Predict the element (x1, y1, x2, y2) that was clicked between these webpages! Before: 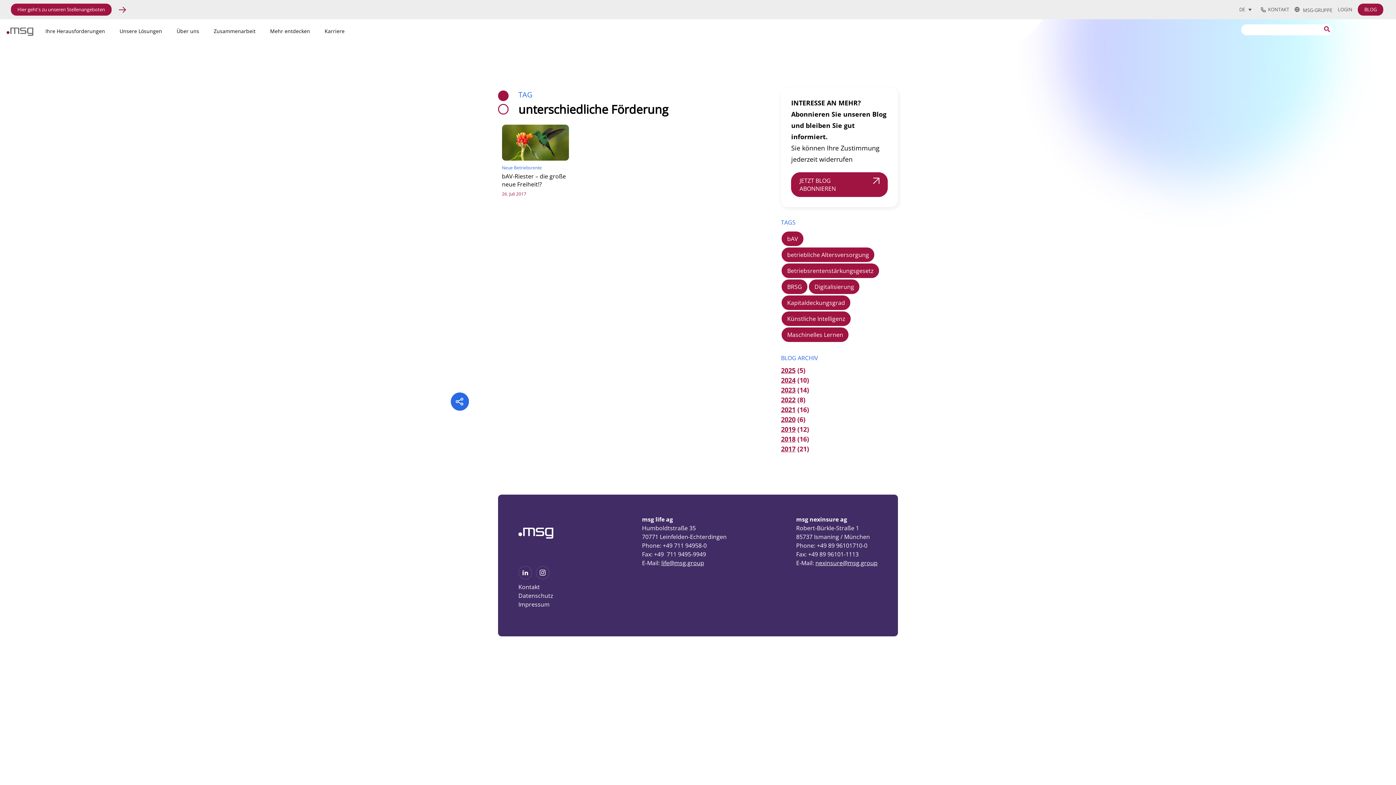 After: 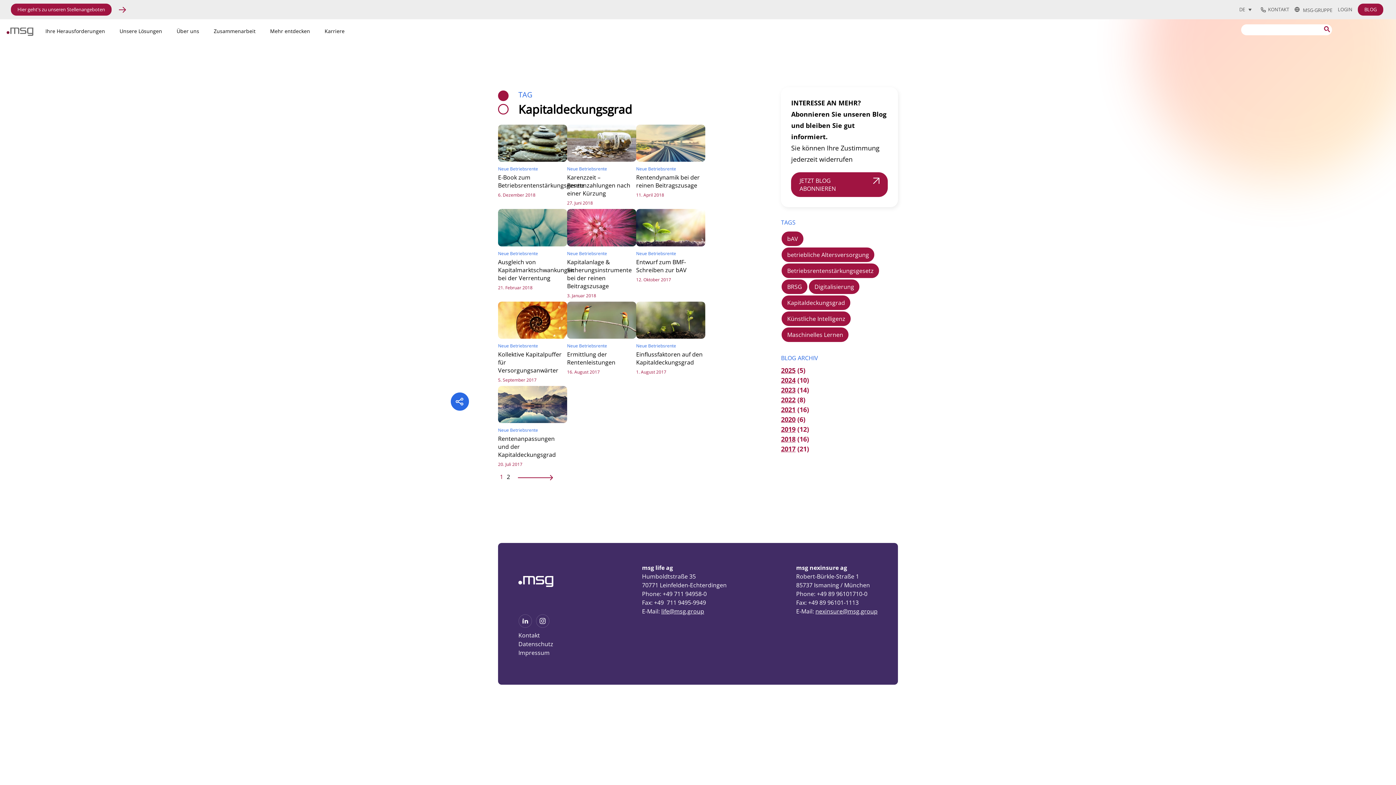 Action: label: Kapitaldeckungsgrad bbox: (781, 294, 851, 310)